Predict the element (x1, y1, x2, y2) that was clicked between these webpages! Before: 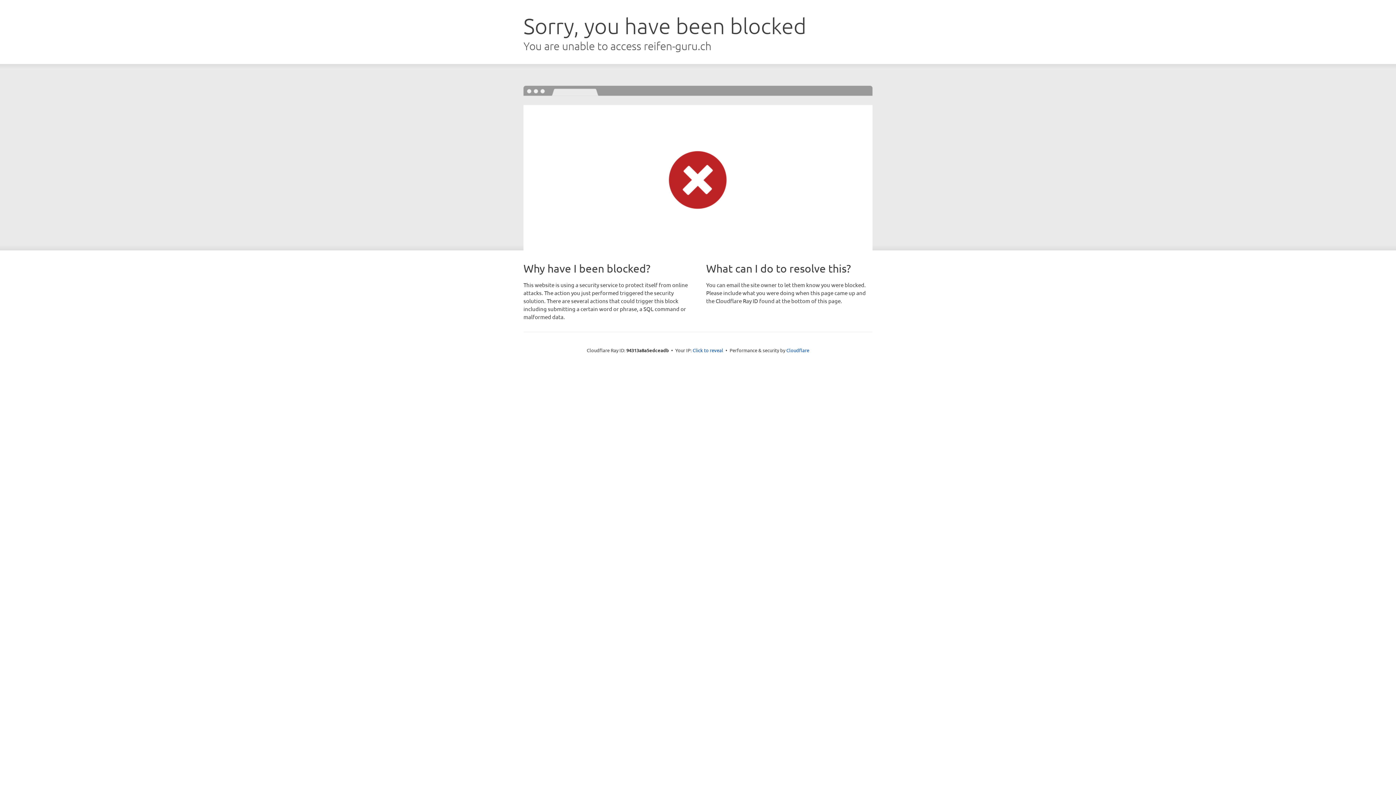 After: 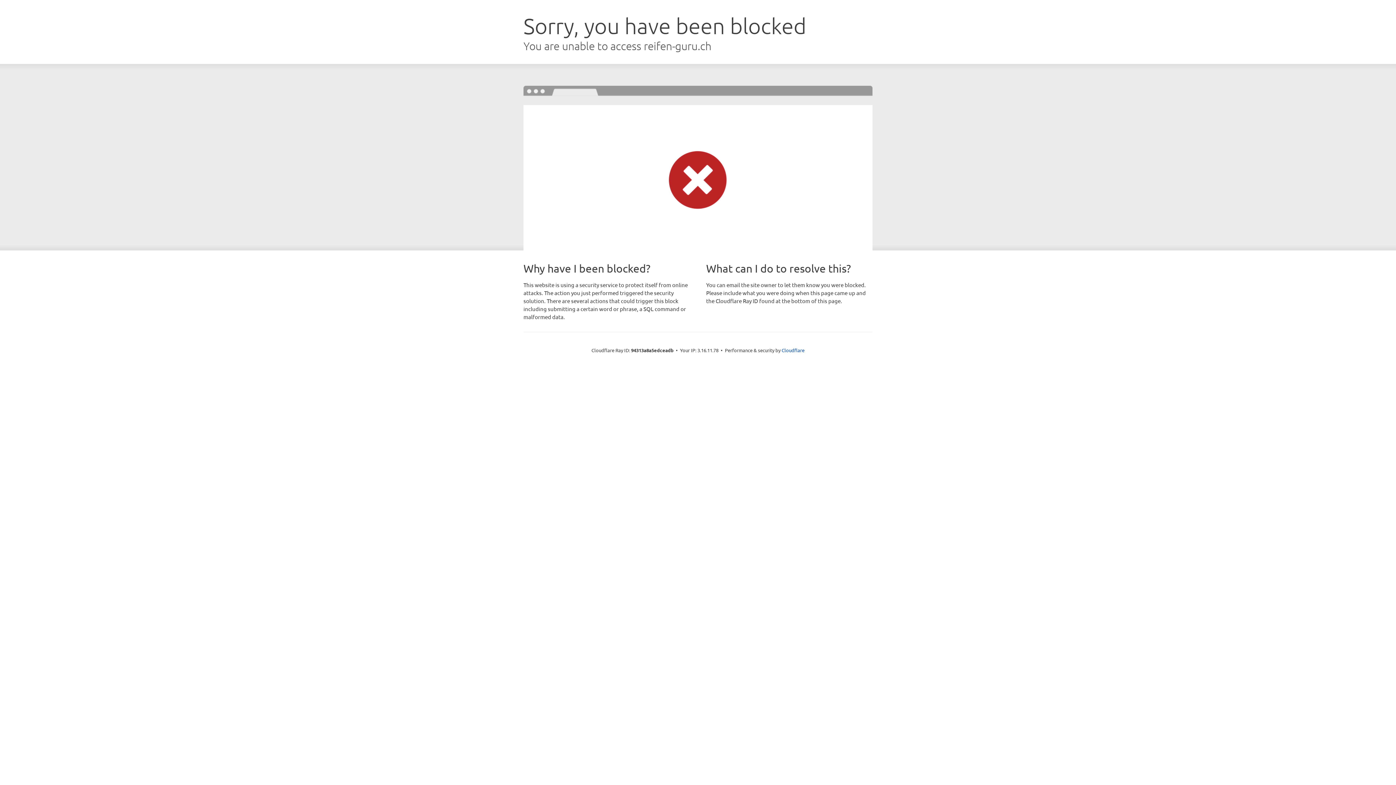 Action: bbox: (692, 346, 723, 353) label: Click to reveal